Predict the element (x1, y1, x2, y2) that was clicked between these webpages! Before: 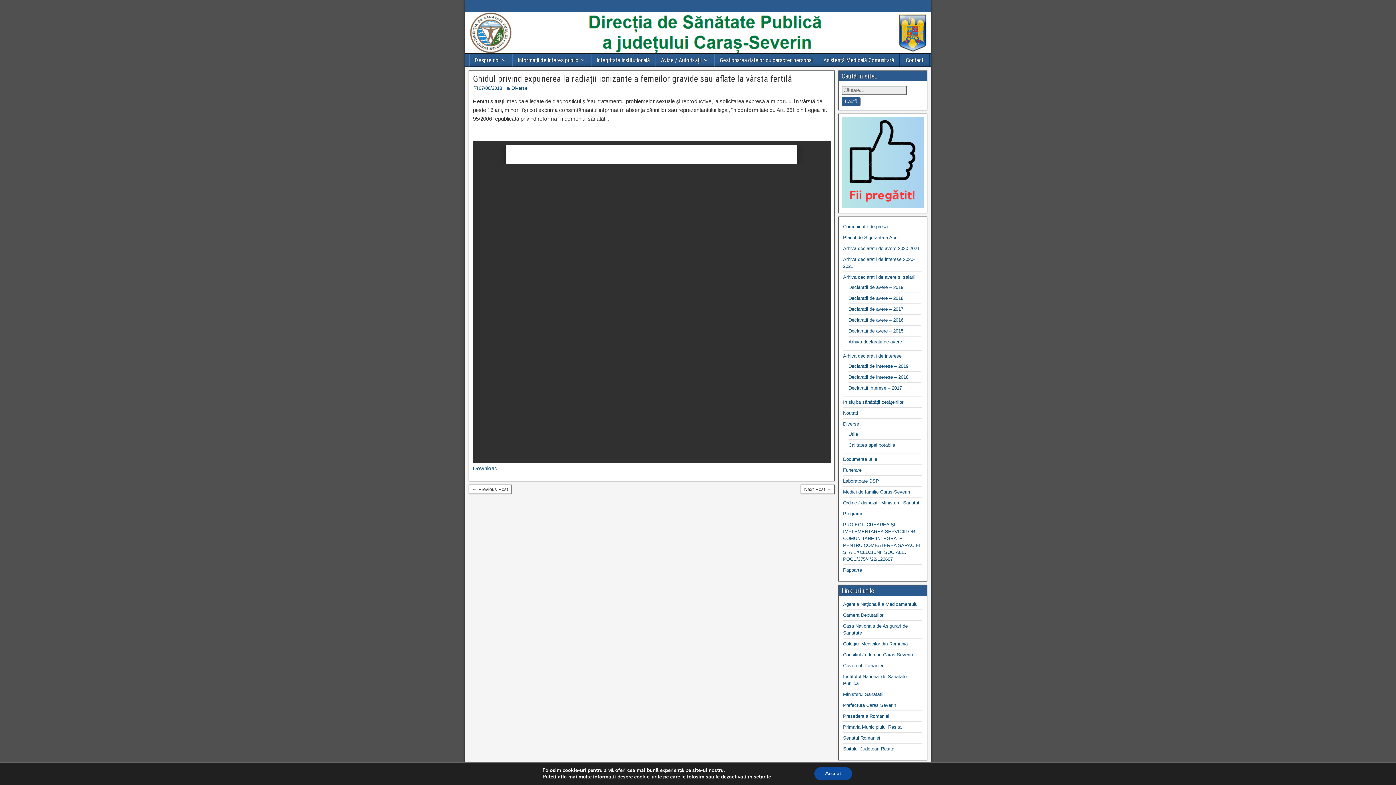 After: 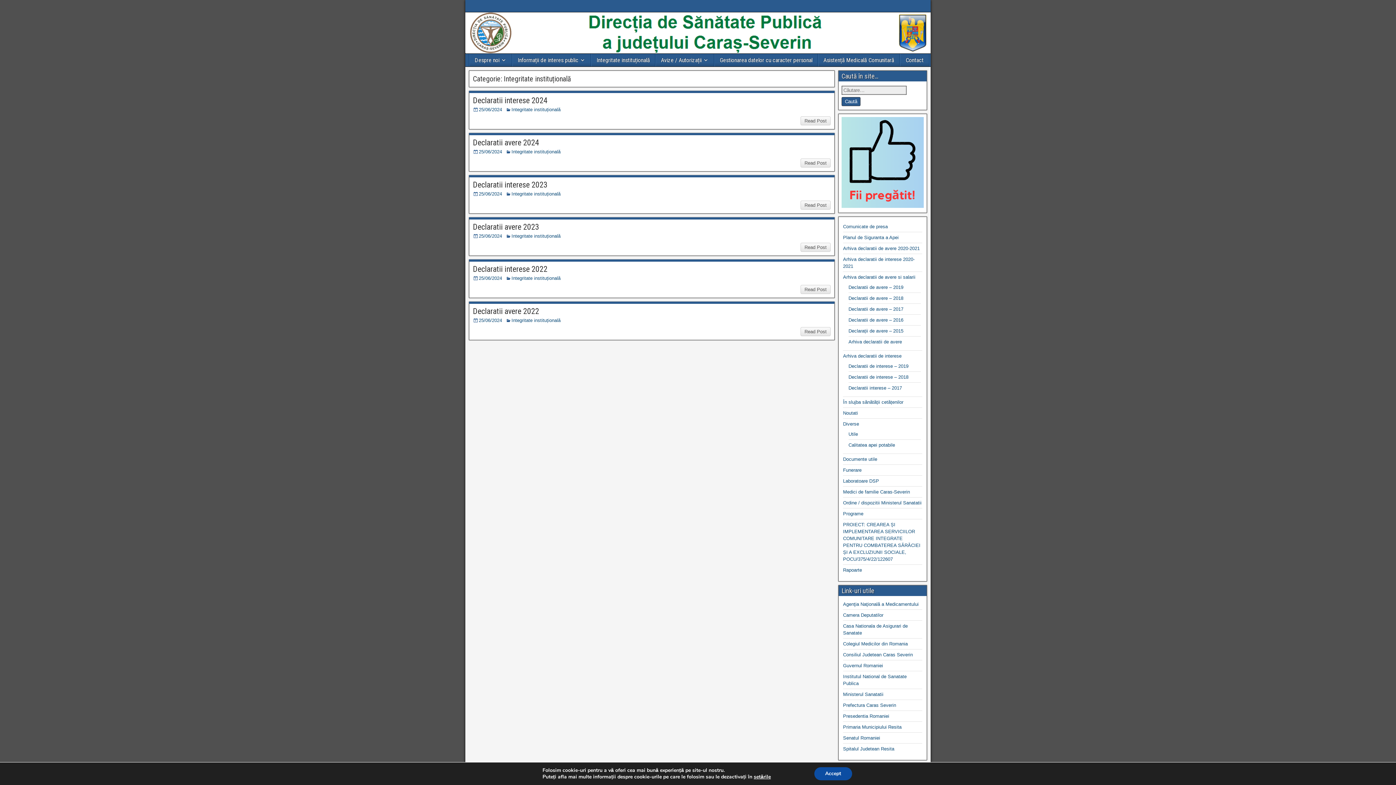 Action: bbox: (591, 53, 655, 66) label: Integritate instituțională